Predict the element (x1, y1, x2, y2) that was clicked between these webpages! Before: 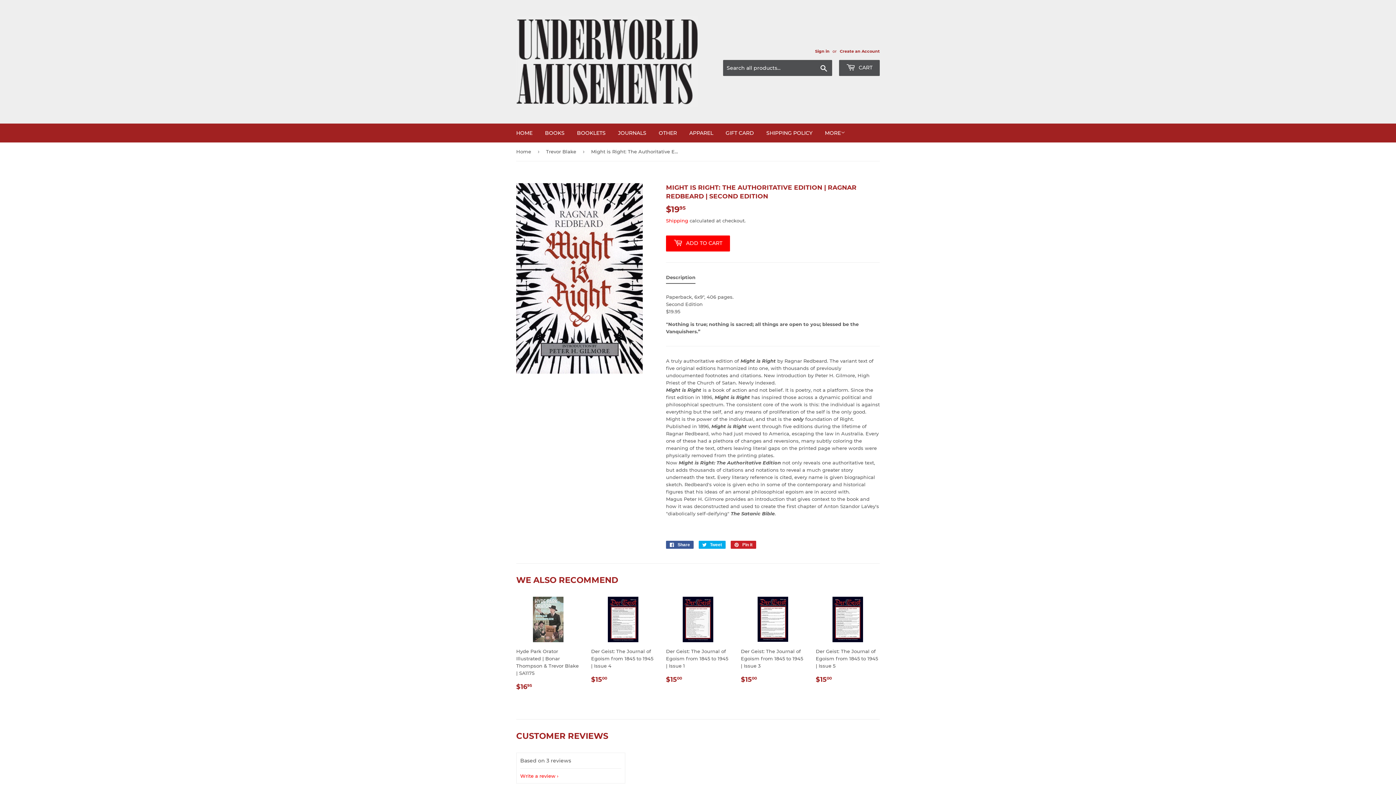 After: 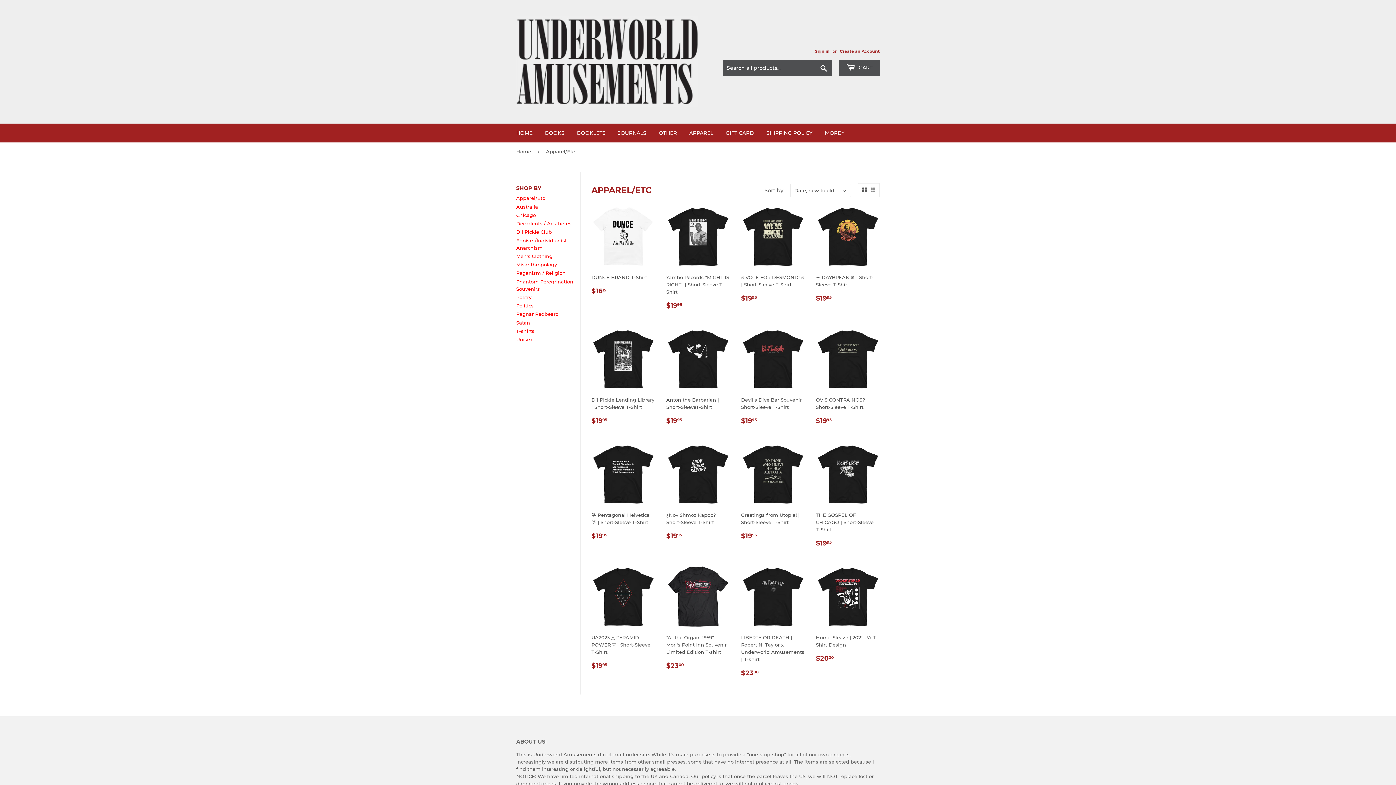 Action: label: APPAREL bbox: (684, 123, 718, 142)